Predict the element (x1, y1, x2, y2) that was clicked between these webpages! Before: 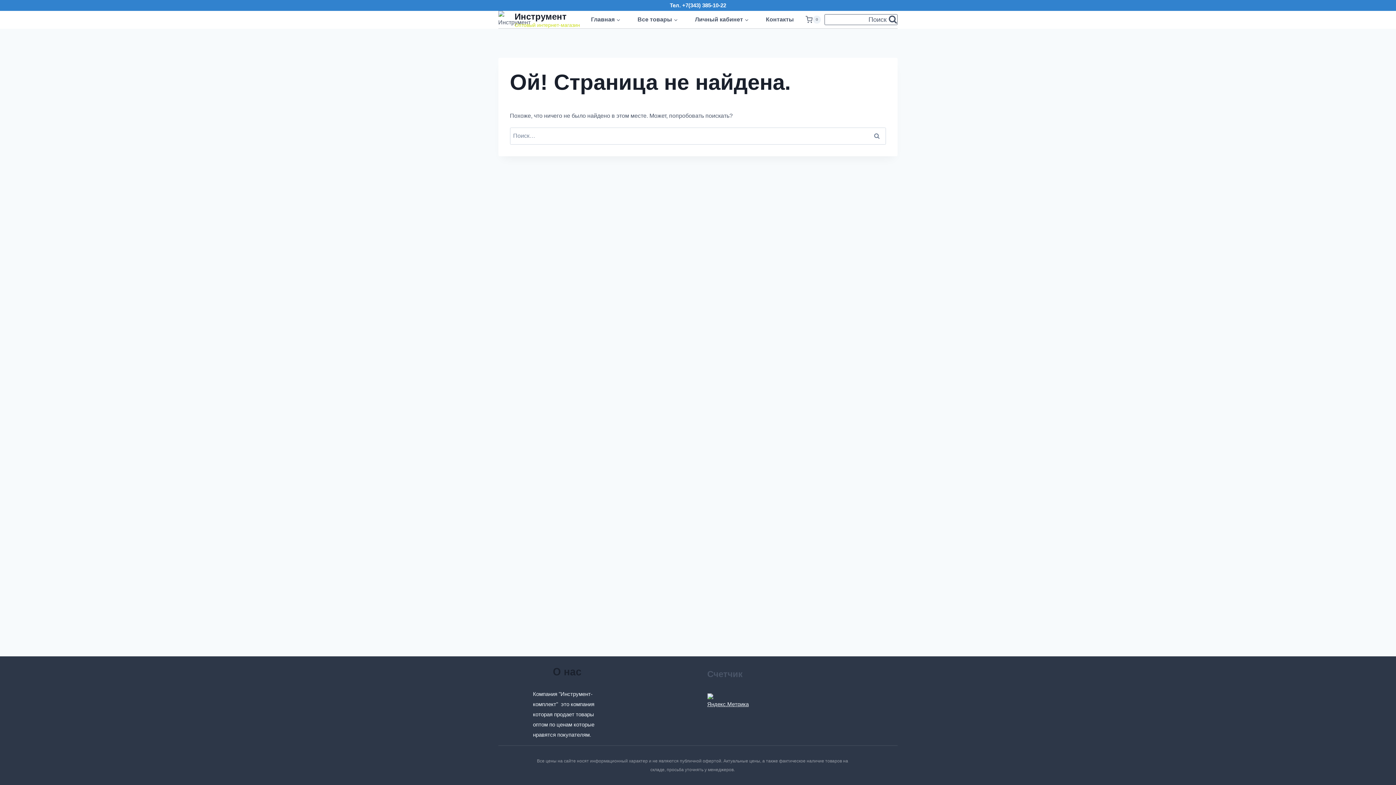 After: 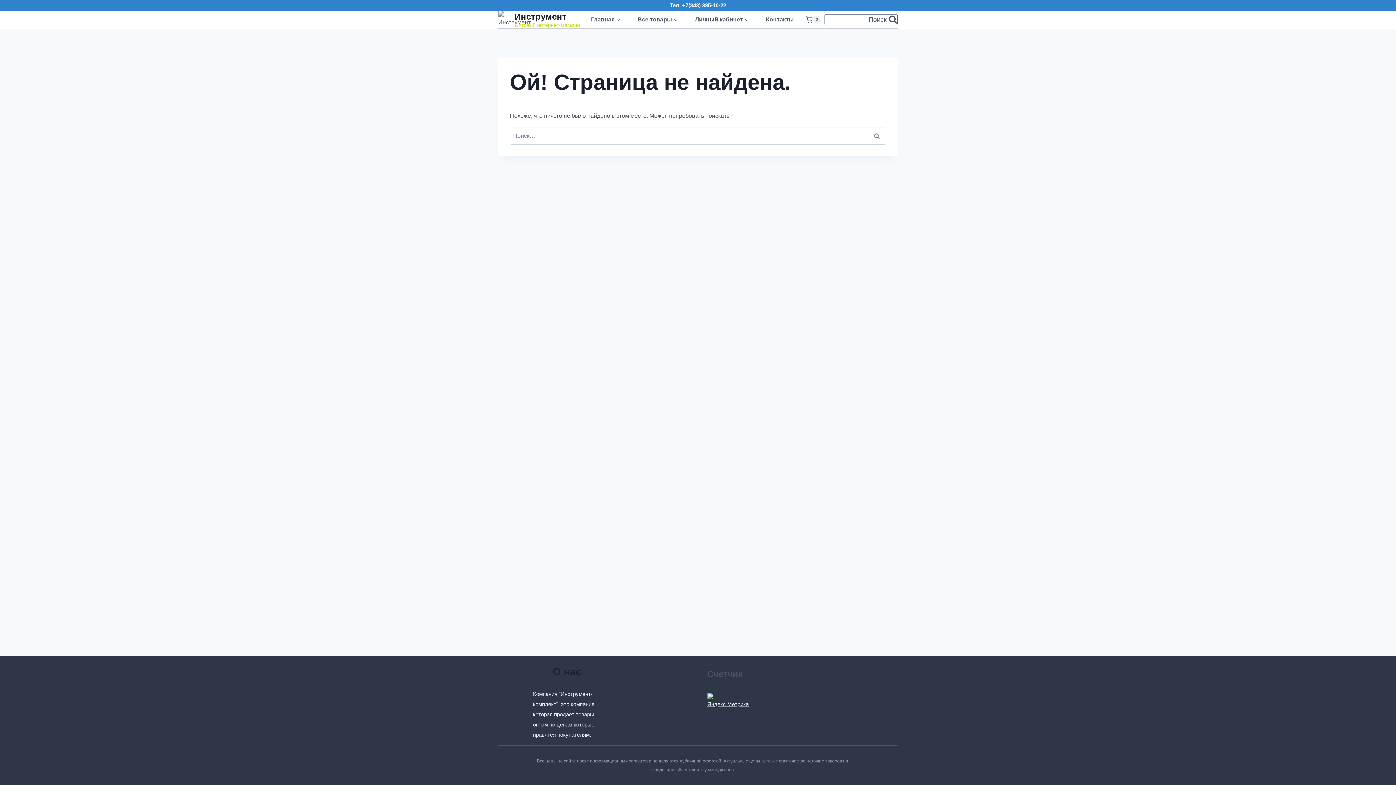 Action: bbox: (707, 693, 776, 705)